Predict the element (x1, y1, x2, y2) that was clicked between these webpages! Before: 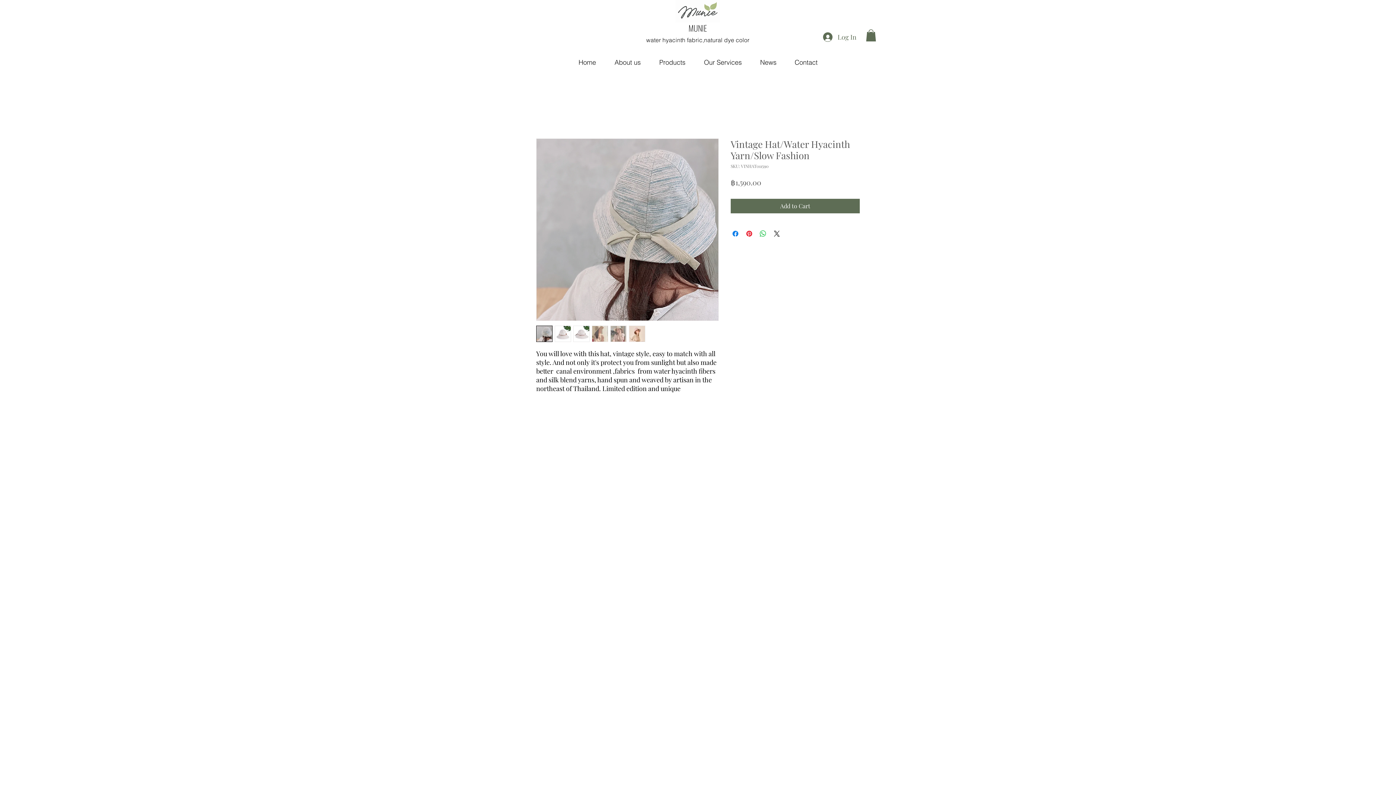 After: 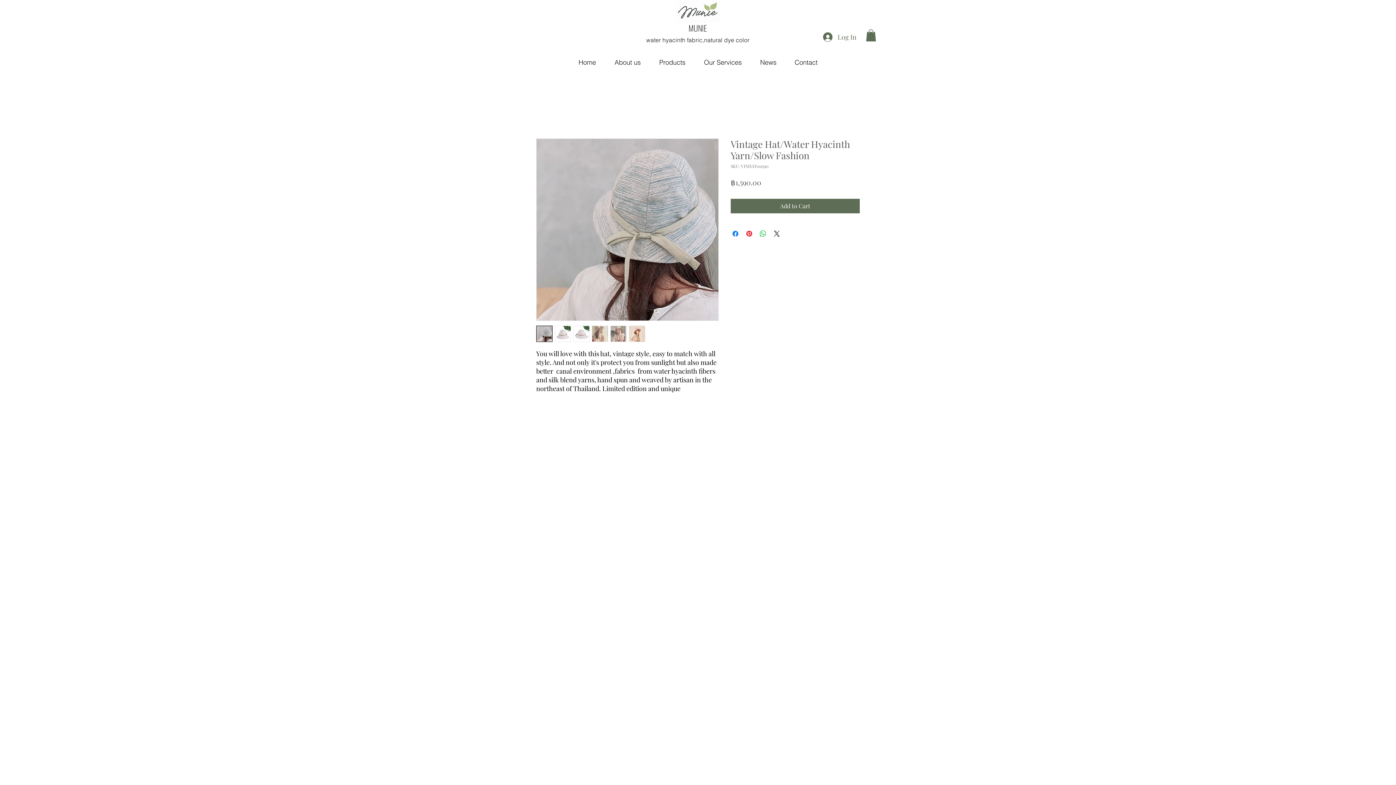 Action: bbox: (554, 325, 571, 342)